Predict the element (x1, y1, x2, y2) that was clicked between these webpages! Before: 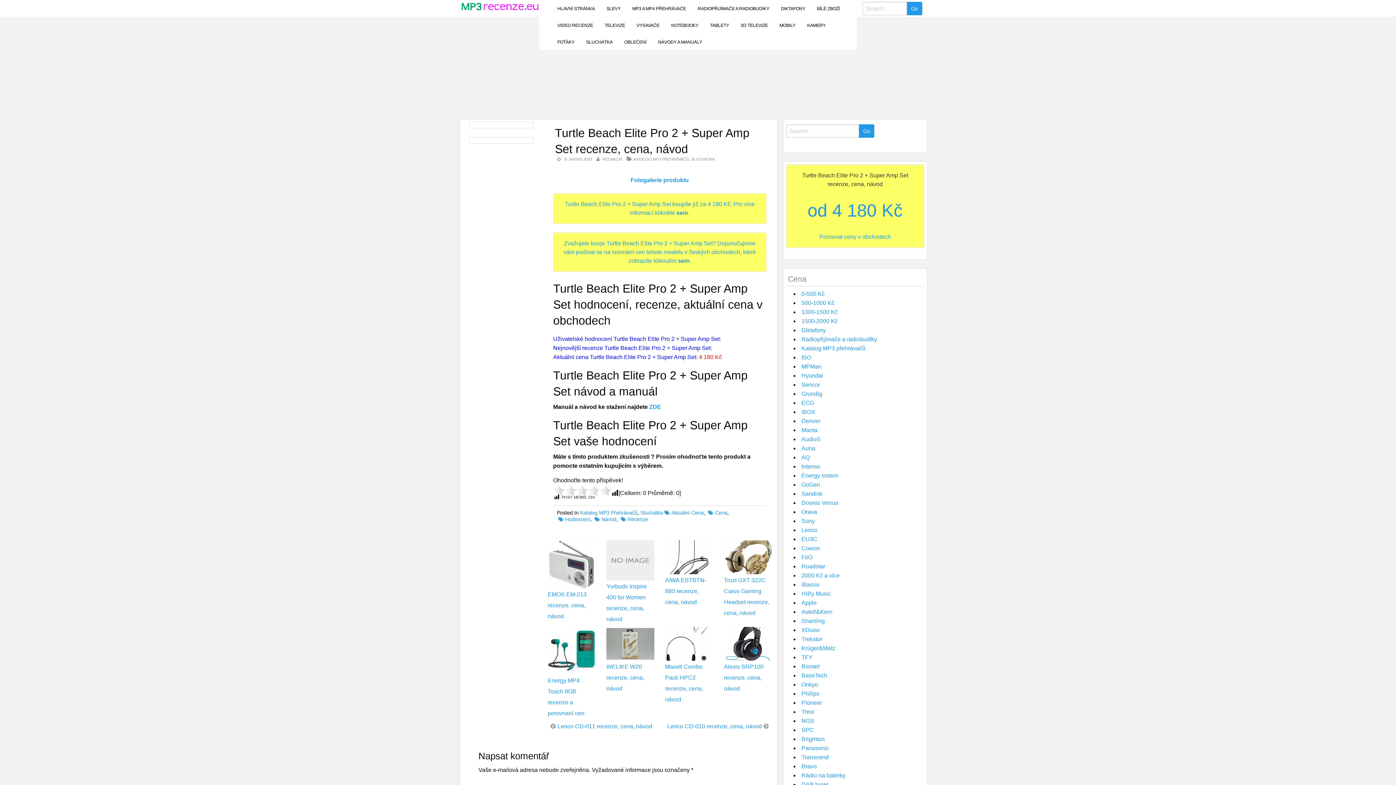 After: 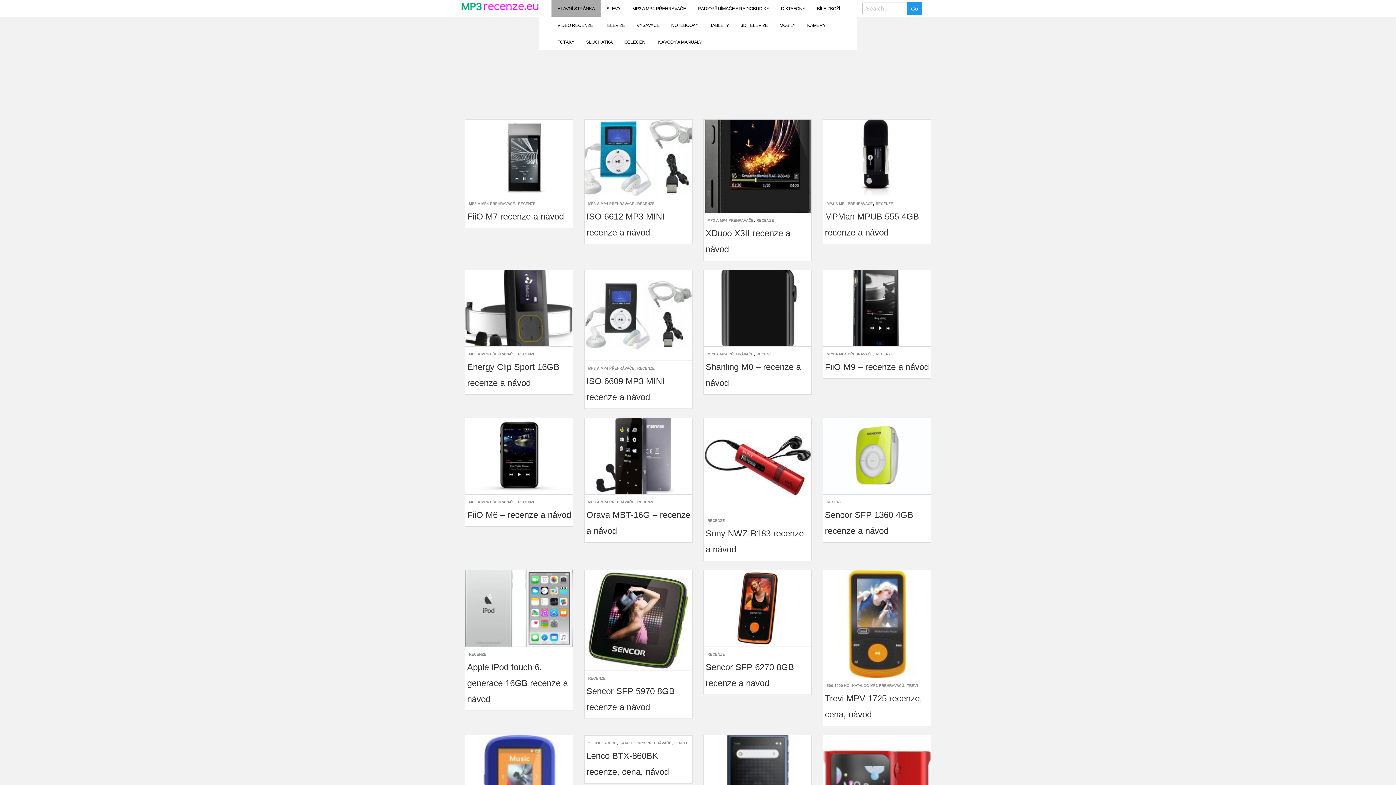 Action: label: HLAVNÍ STRÁNKA bbox: (551, 0, 600, 16)